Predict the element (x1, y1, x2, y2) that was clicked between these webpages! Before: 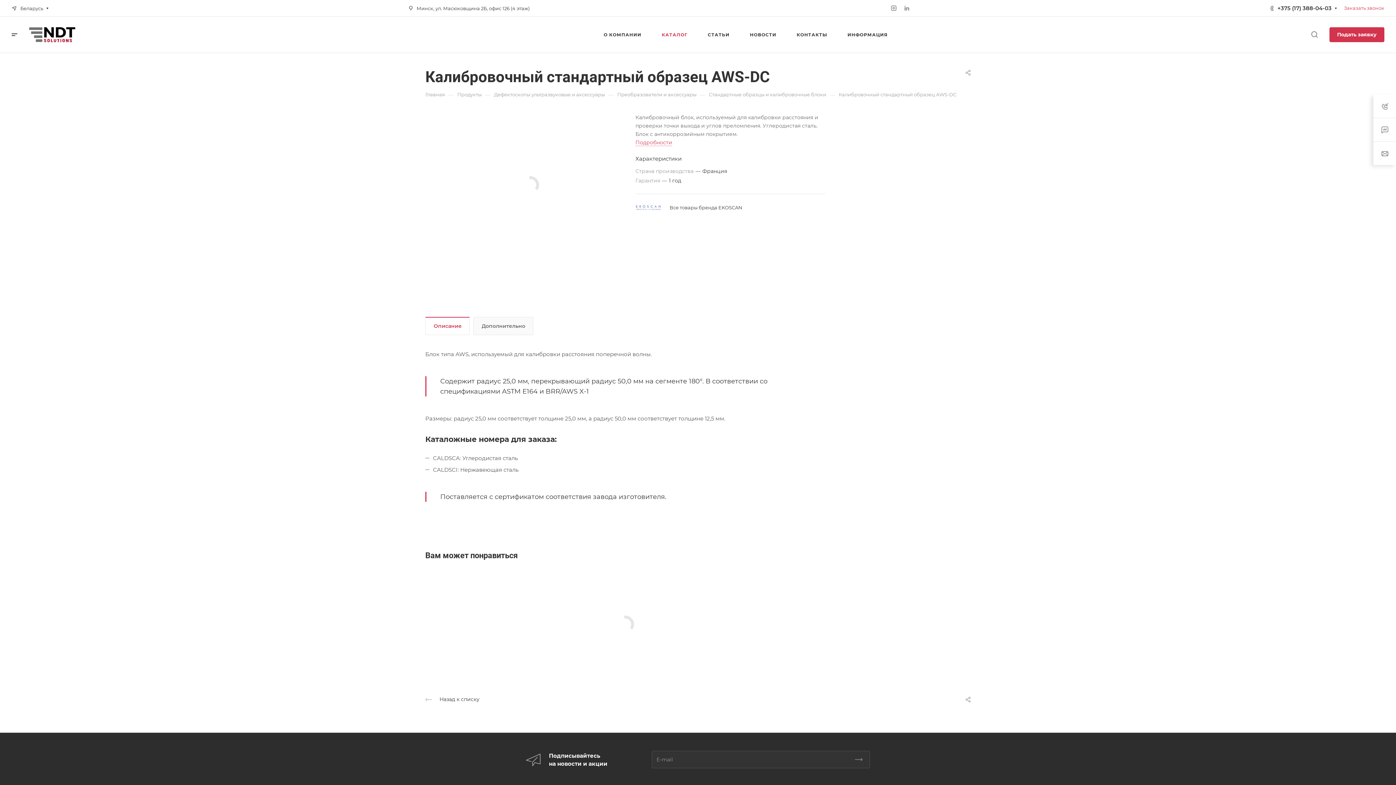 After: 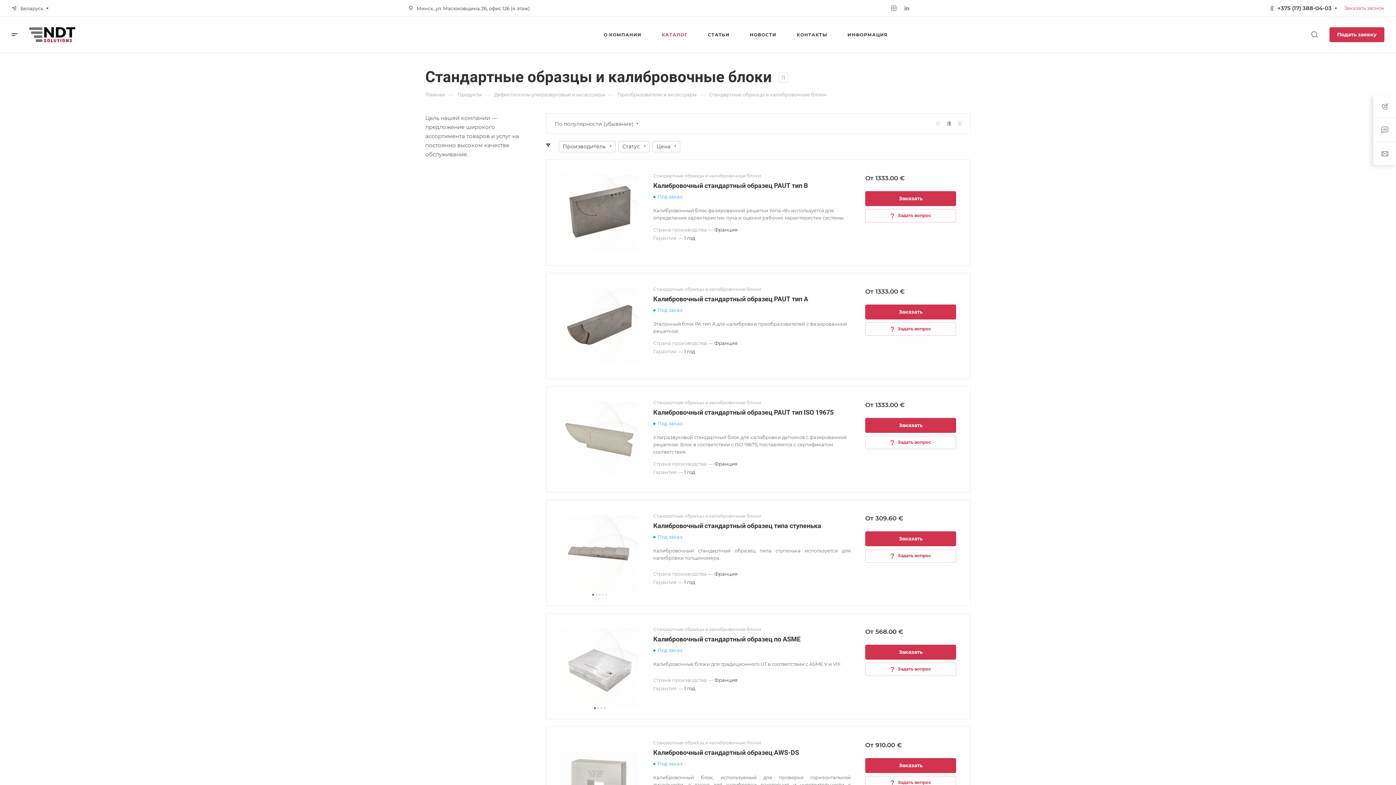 Action: label: Назад к списку bbox: (425, 696, 479, 702)